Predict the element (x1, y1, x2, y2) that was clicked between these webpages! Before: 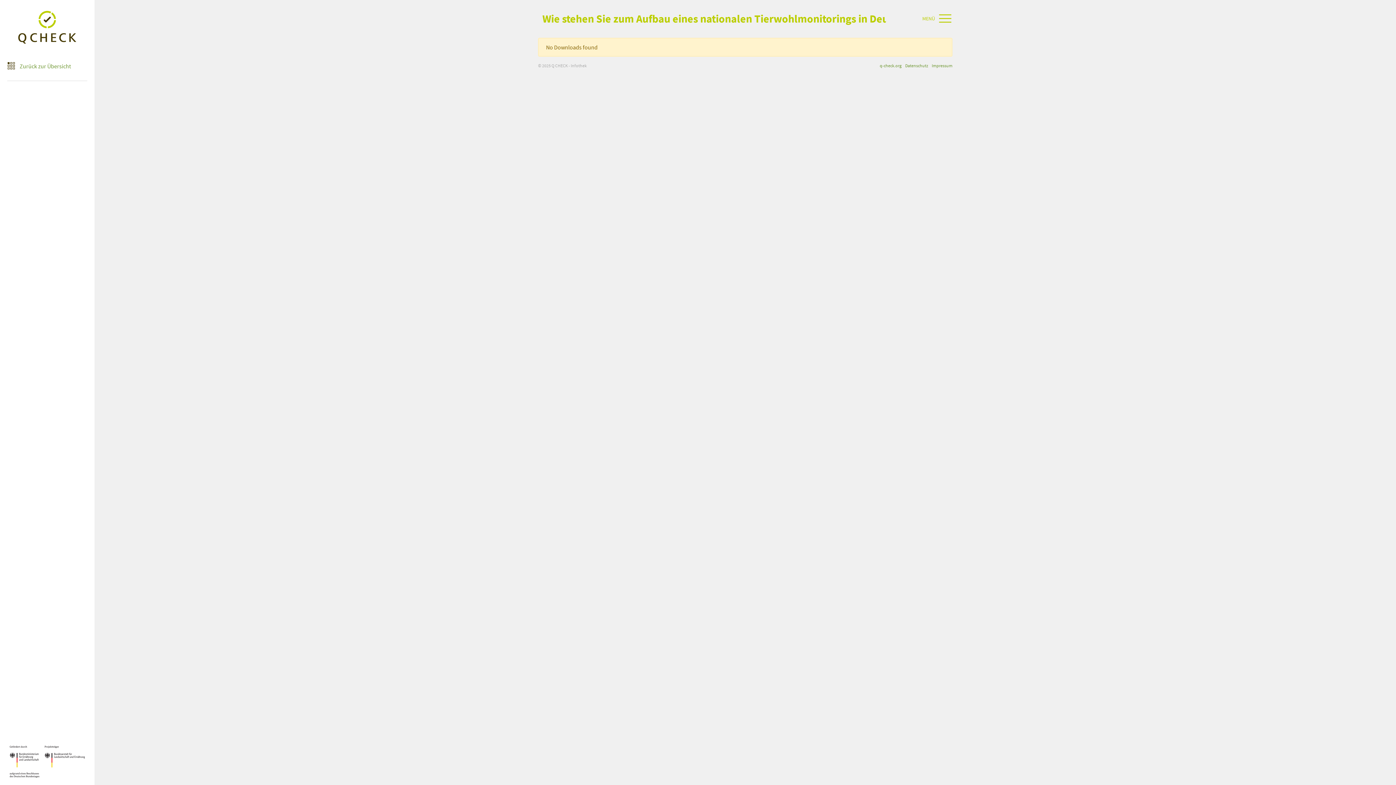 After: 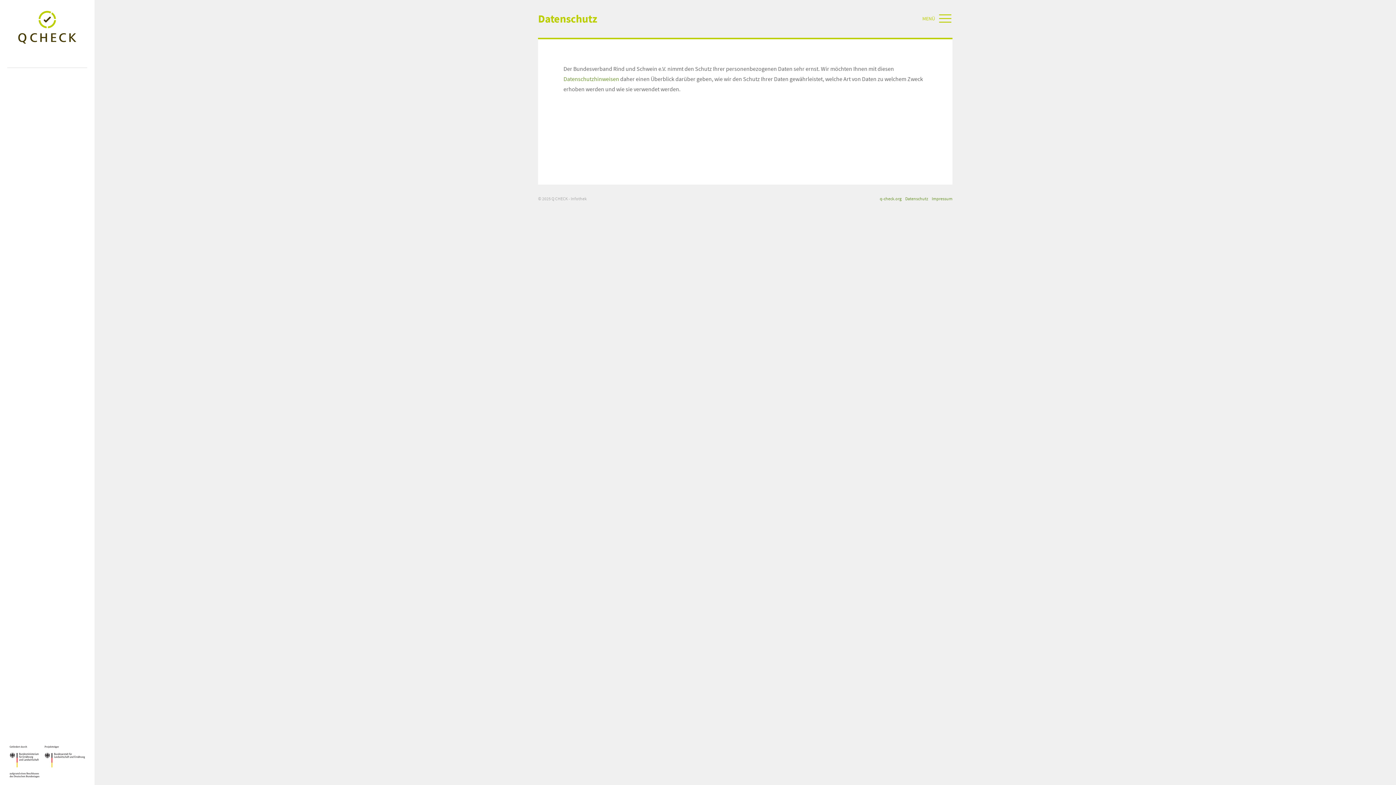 Action: label: Datenschutz bbox: (905, 62, 928, 68)